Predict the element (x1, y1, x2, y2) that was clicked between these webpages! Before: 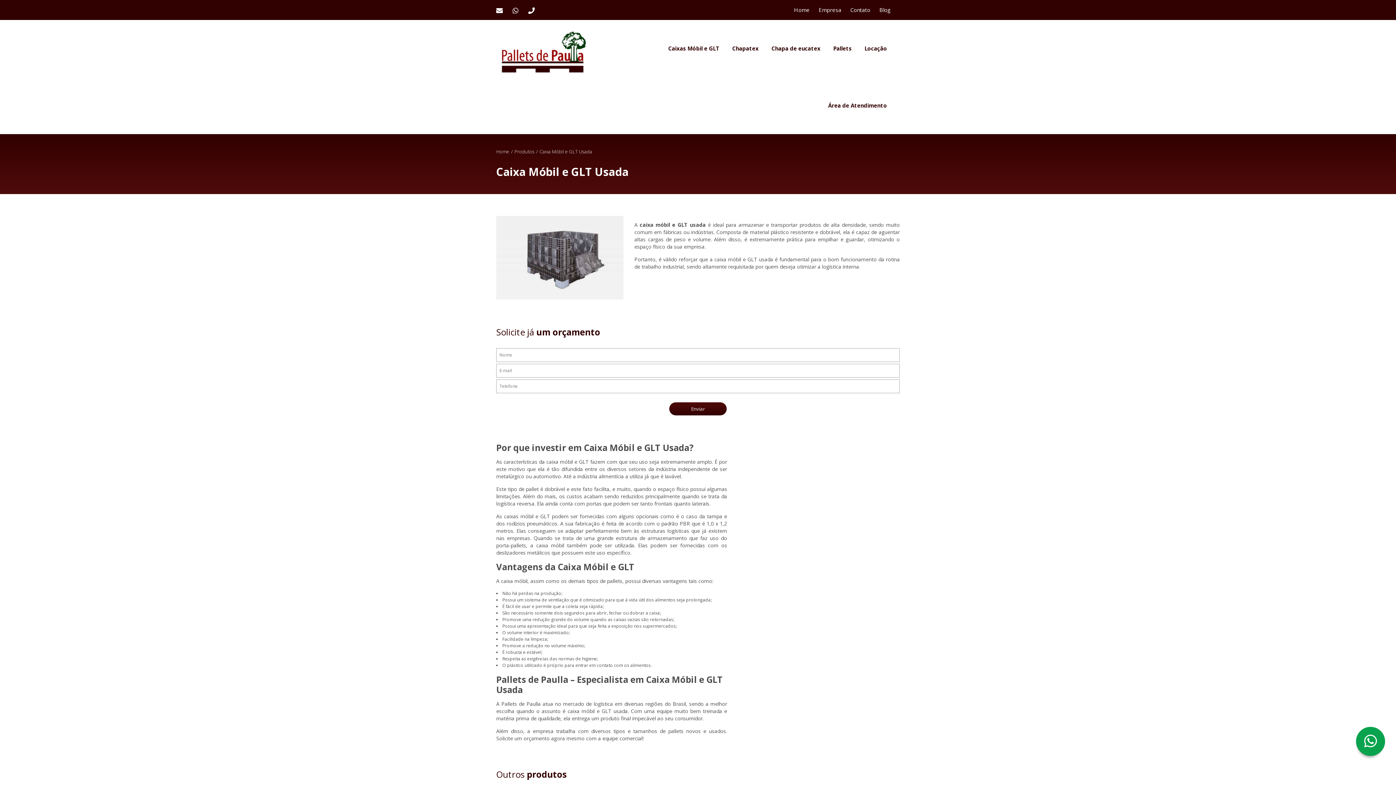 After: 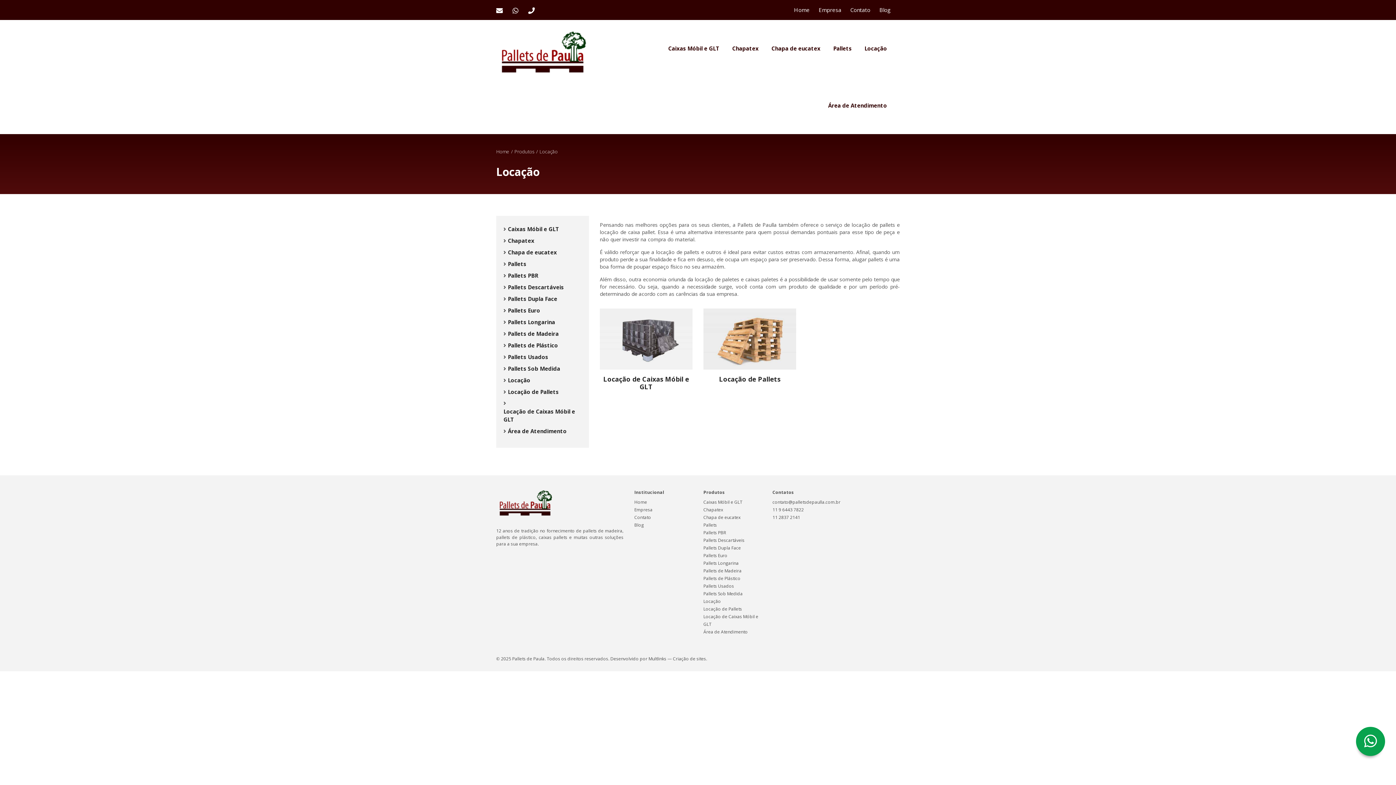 Action: bbox: (864, 20, 887, 77) label: Locação